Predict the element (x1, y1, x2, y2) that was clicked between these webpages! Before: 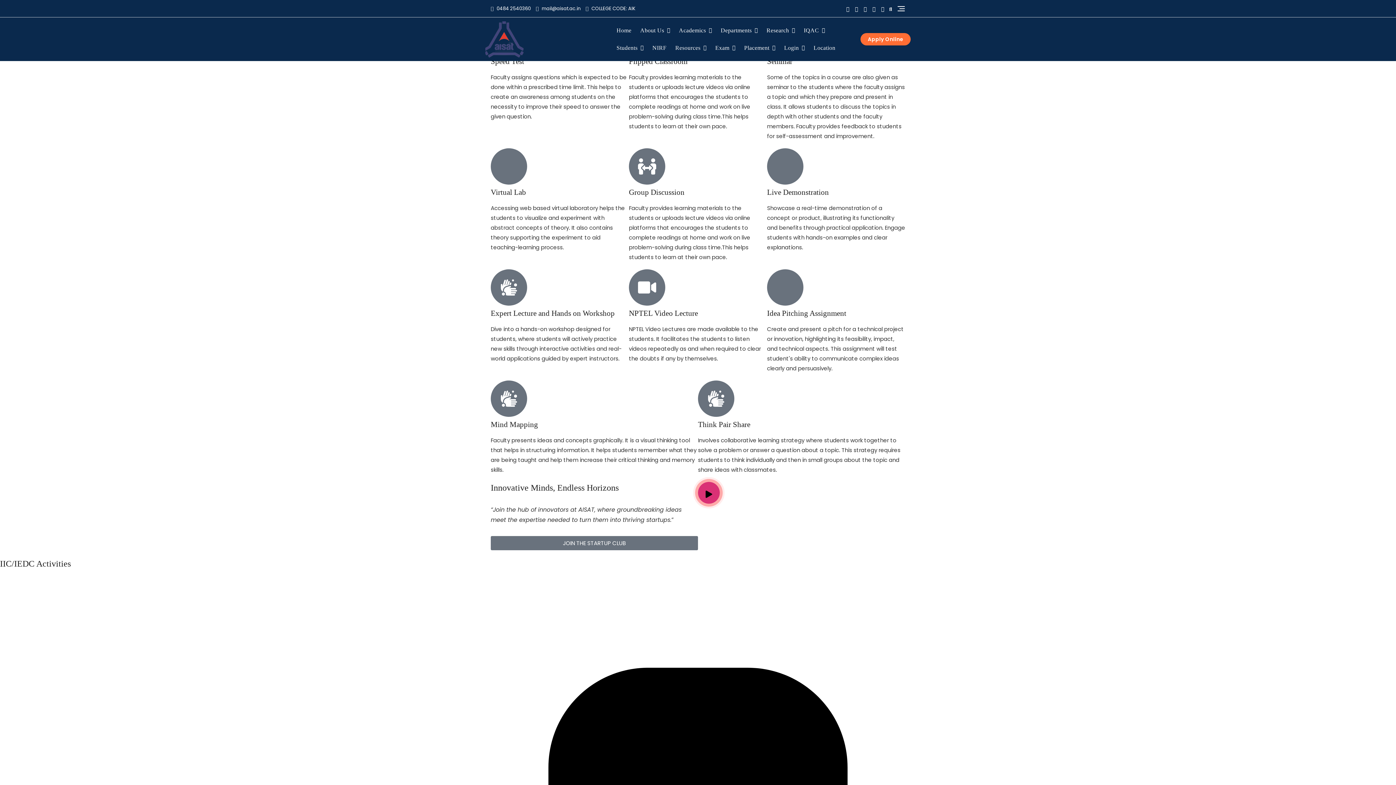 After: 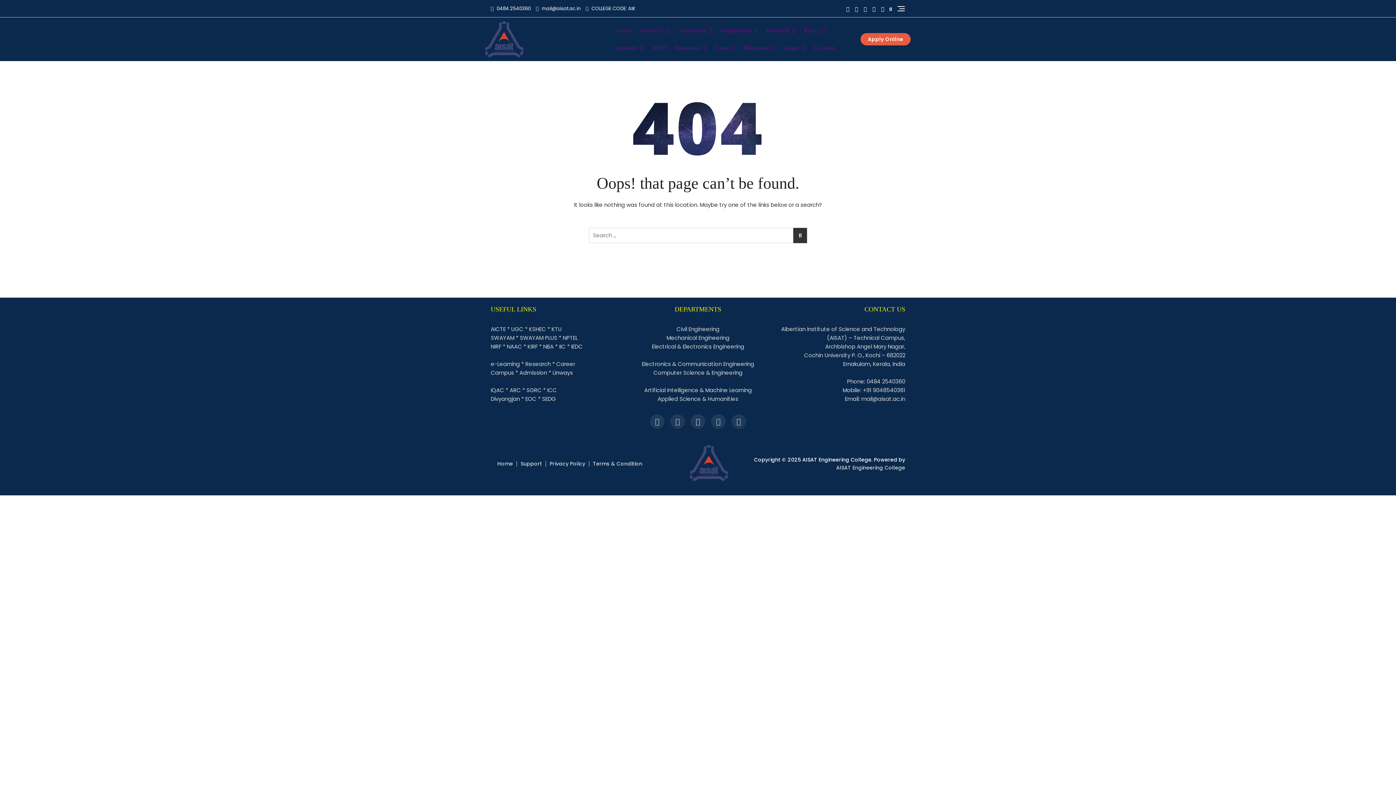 Action: bbox: (490, 148, 527, 184) label: Virtual Lab